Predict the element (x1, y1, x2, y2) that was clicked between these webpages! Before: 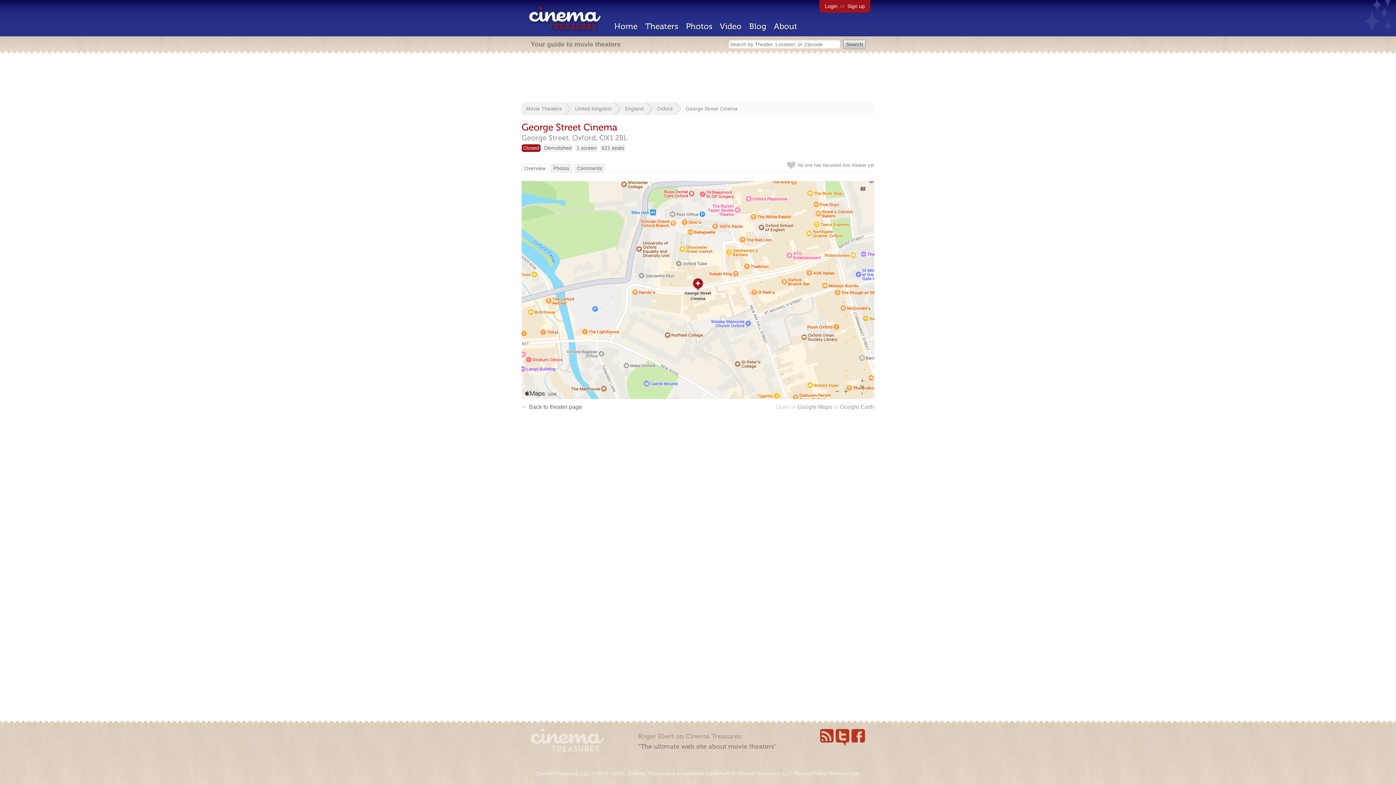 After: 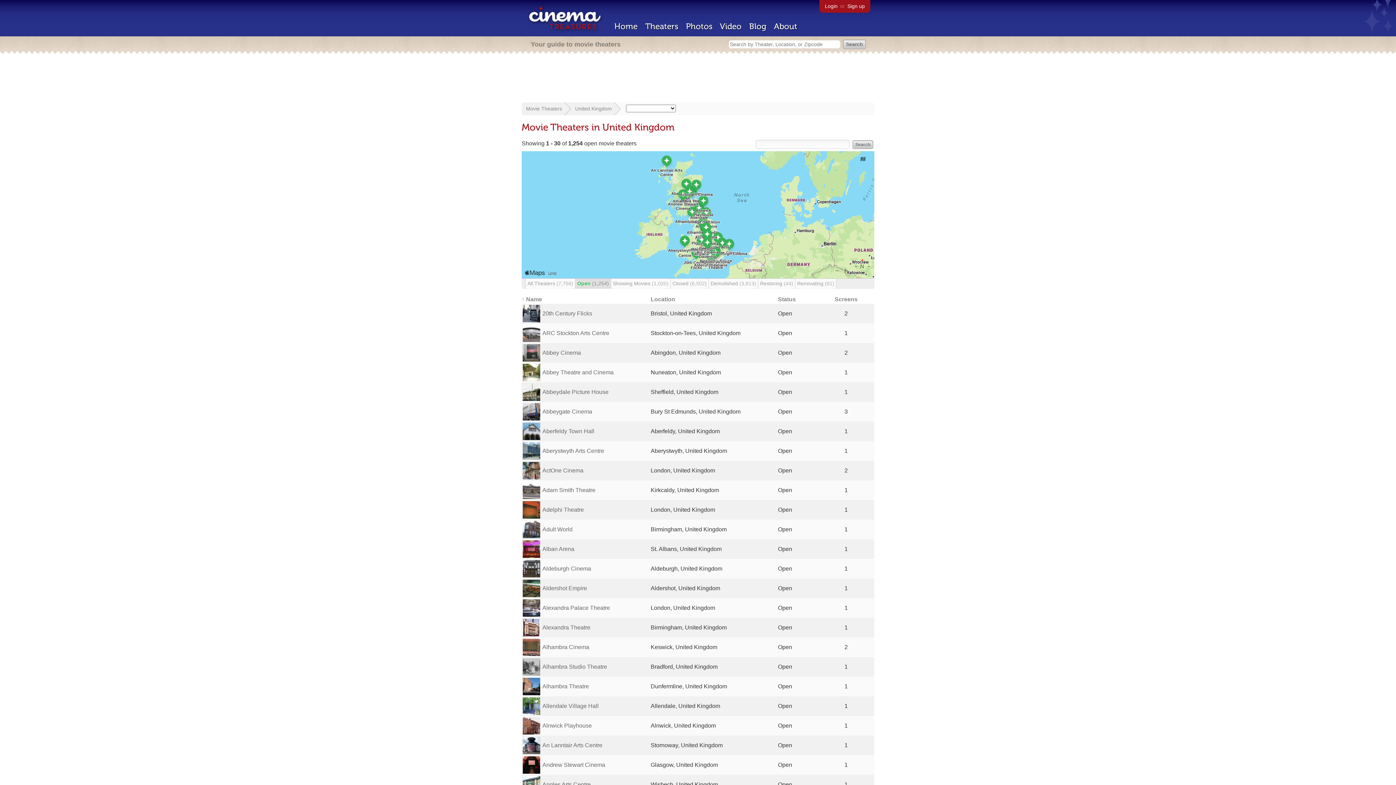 Action: bbox: (575, 105, 612, 111) label: United Kingdom